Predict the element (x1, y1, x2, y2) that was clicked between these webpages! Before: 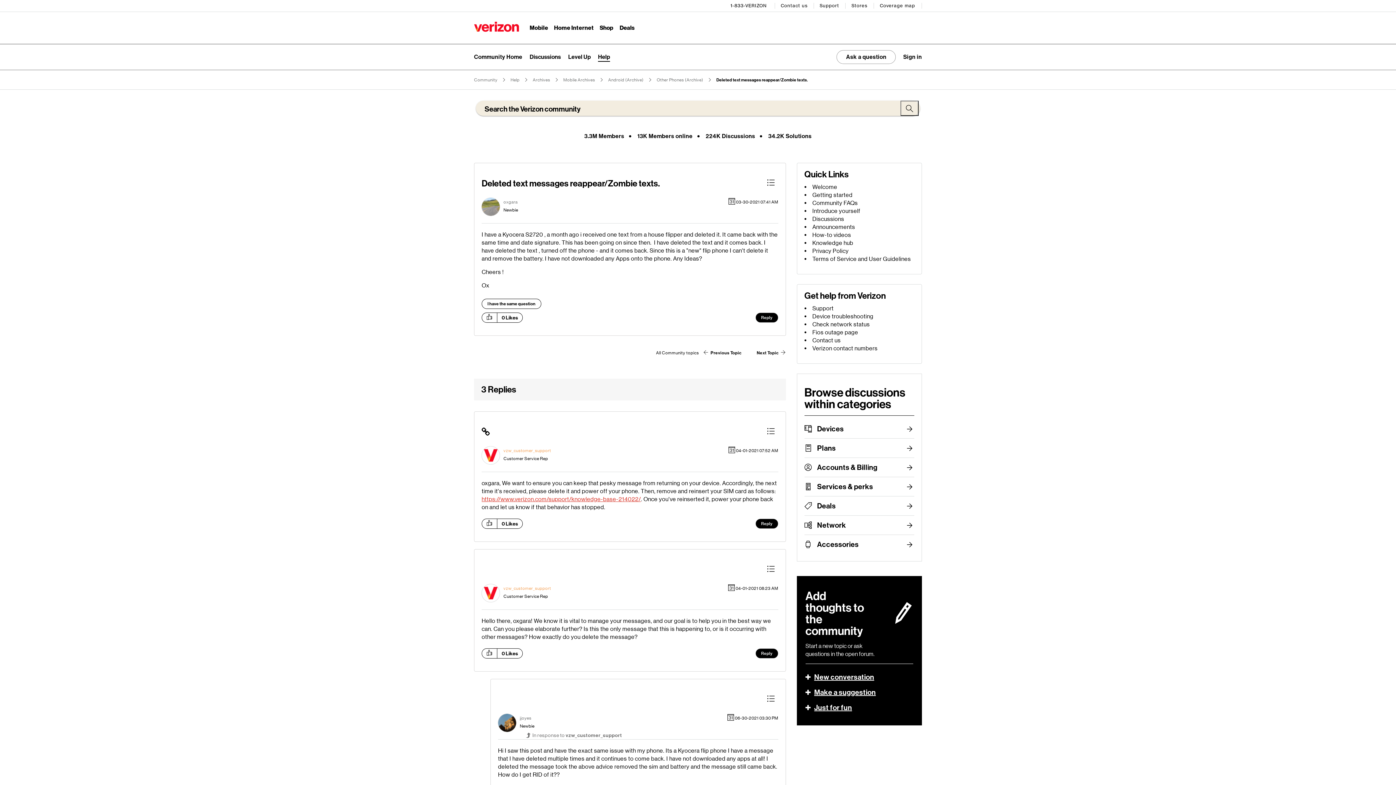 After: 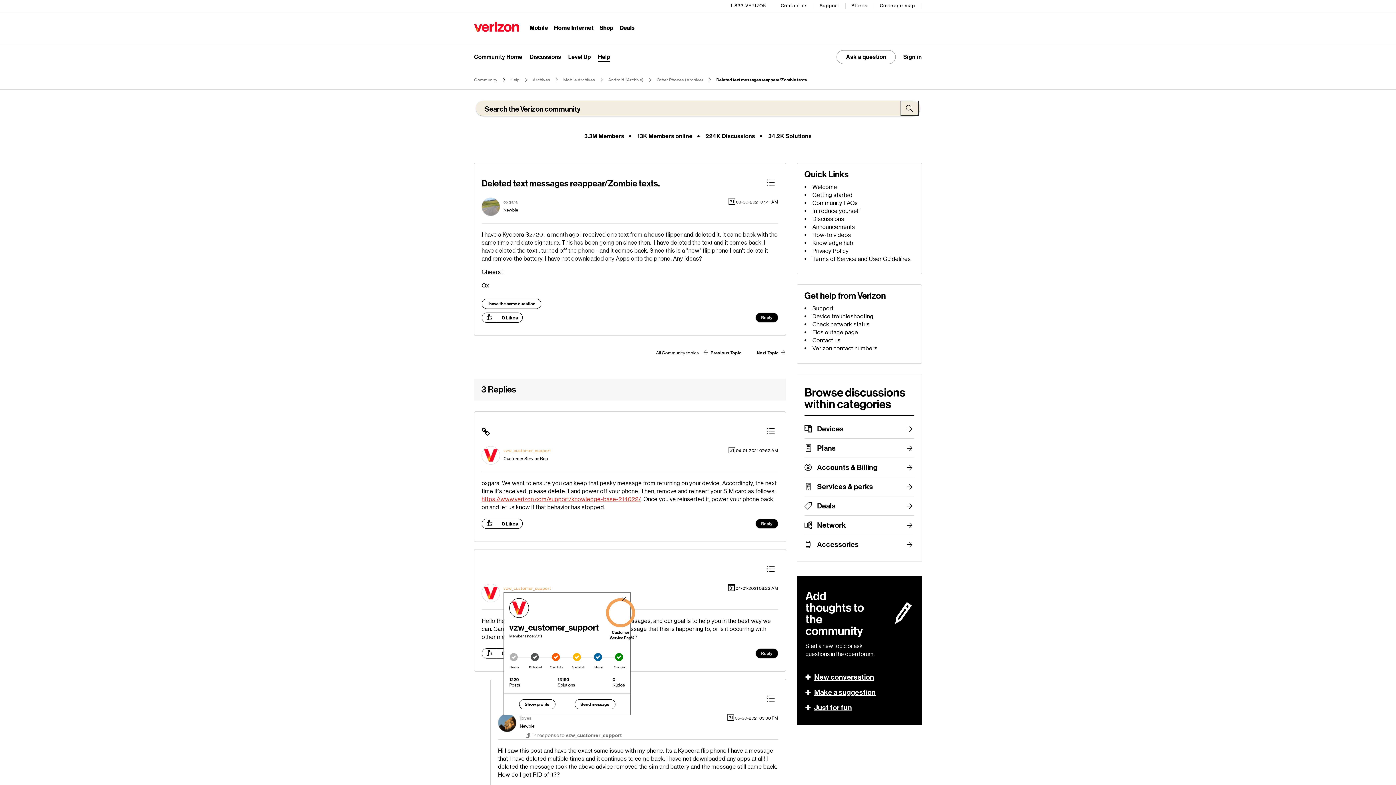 Action: label: View Profile of vzw_customer_support bbox: (503, 586, 551, 591)